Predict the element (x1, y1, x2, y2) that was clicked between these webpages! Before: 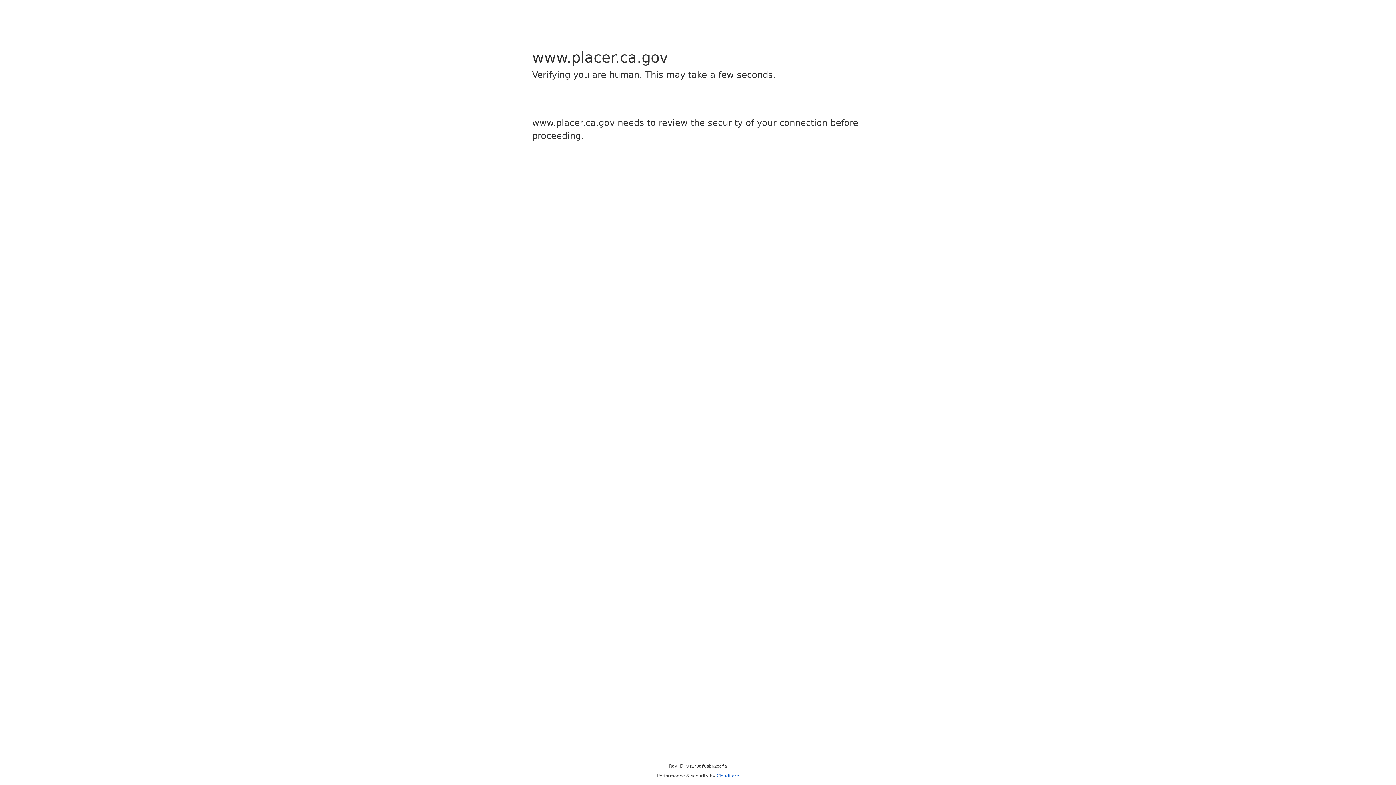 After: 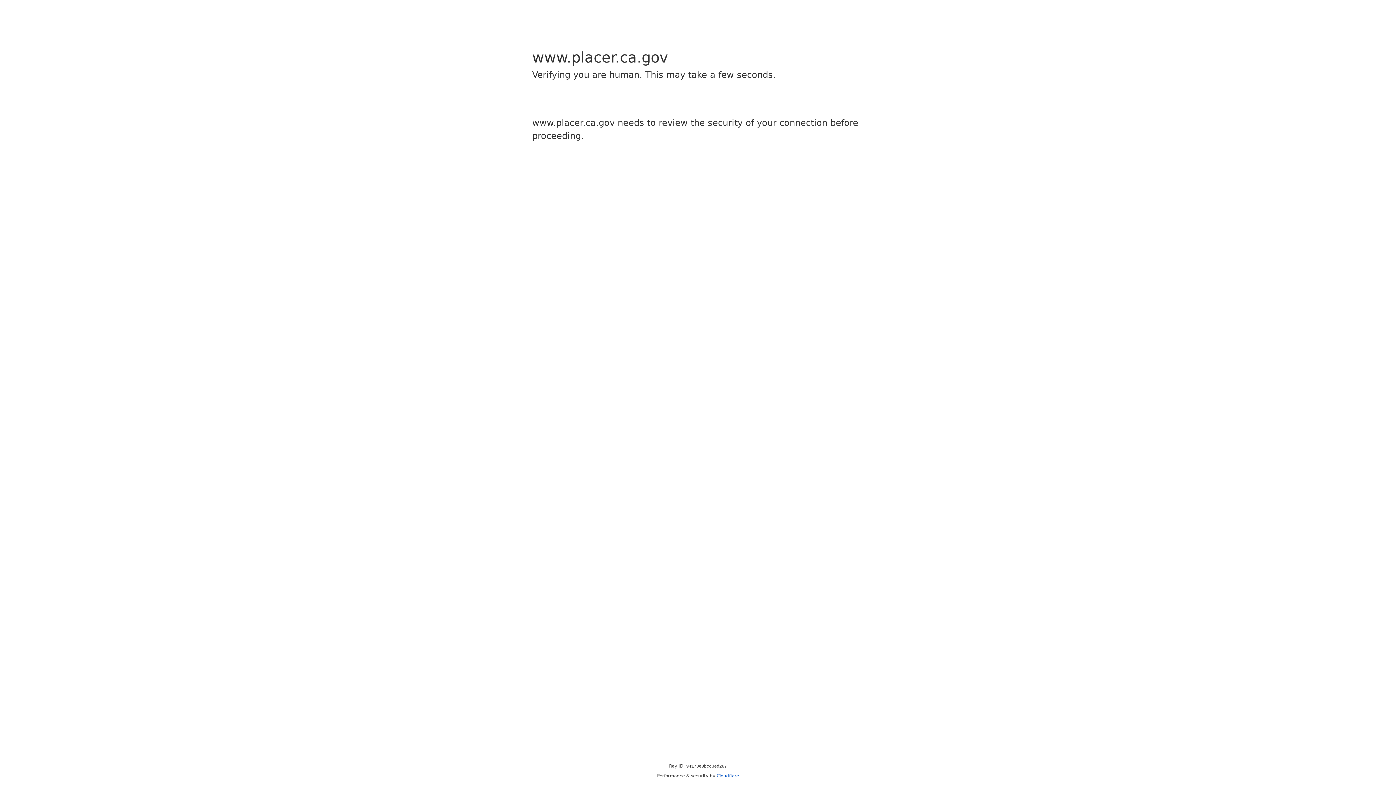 Action: bbox: (716, 773, 739, 778) label: Cloudflare